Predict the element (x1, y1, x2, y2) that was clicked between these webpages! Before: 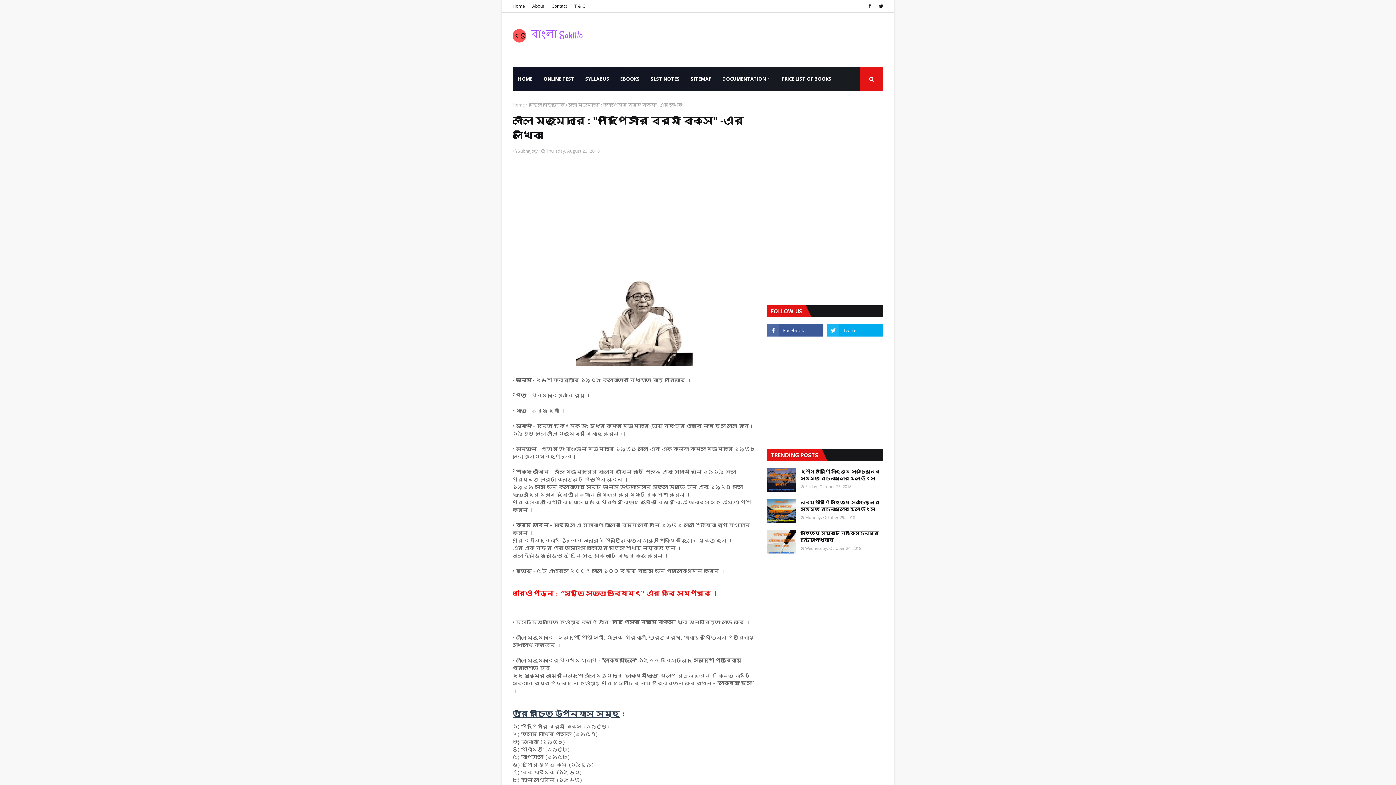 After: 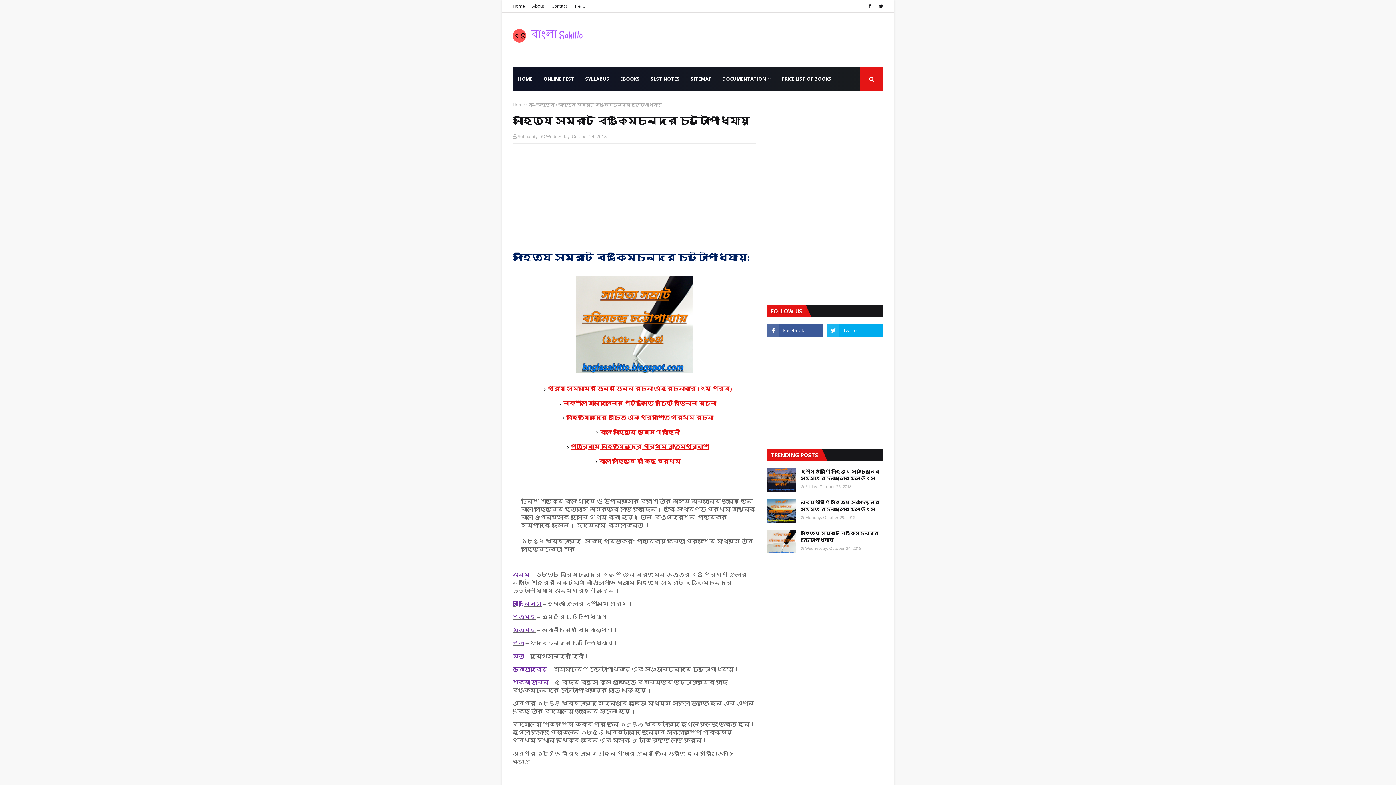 Action: bbox: (767, 530, 796, 553)